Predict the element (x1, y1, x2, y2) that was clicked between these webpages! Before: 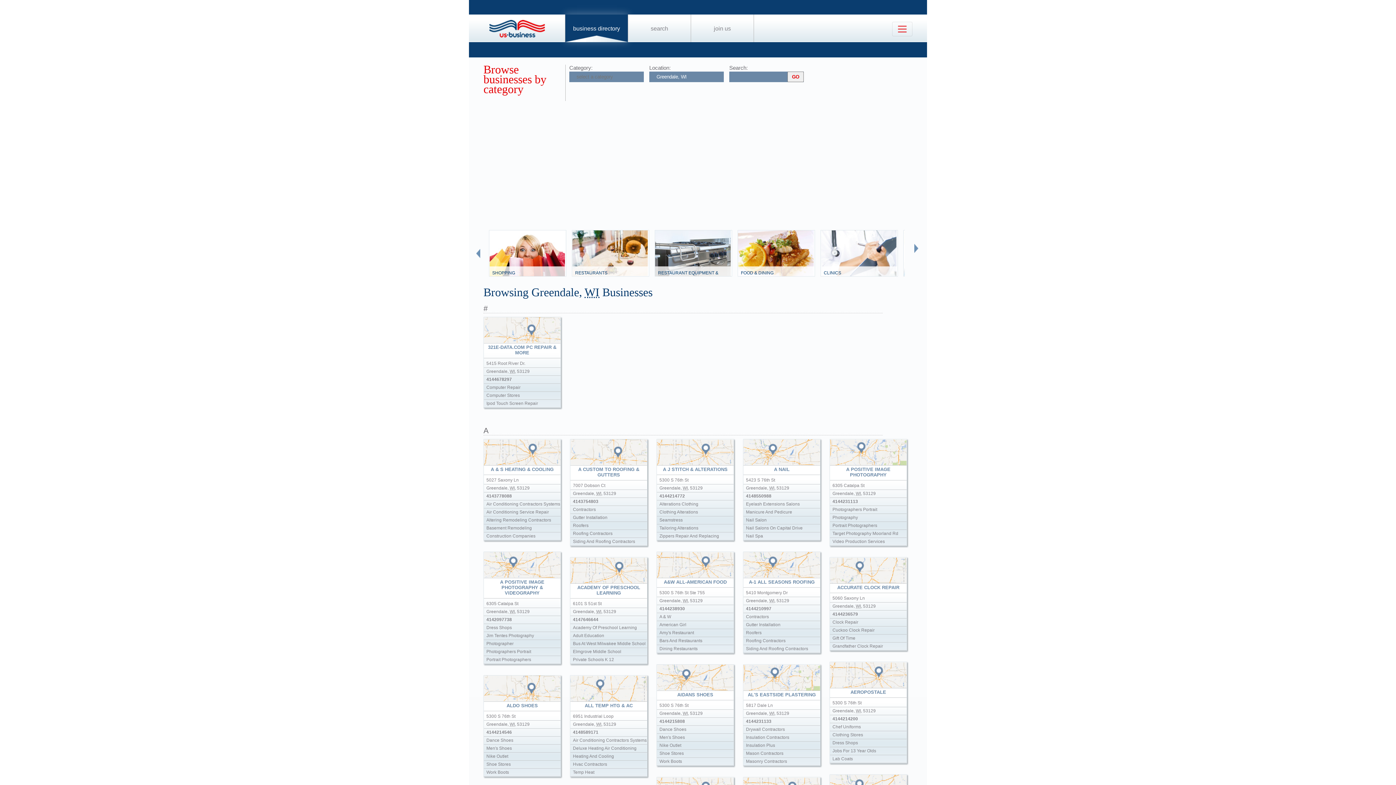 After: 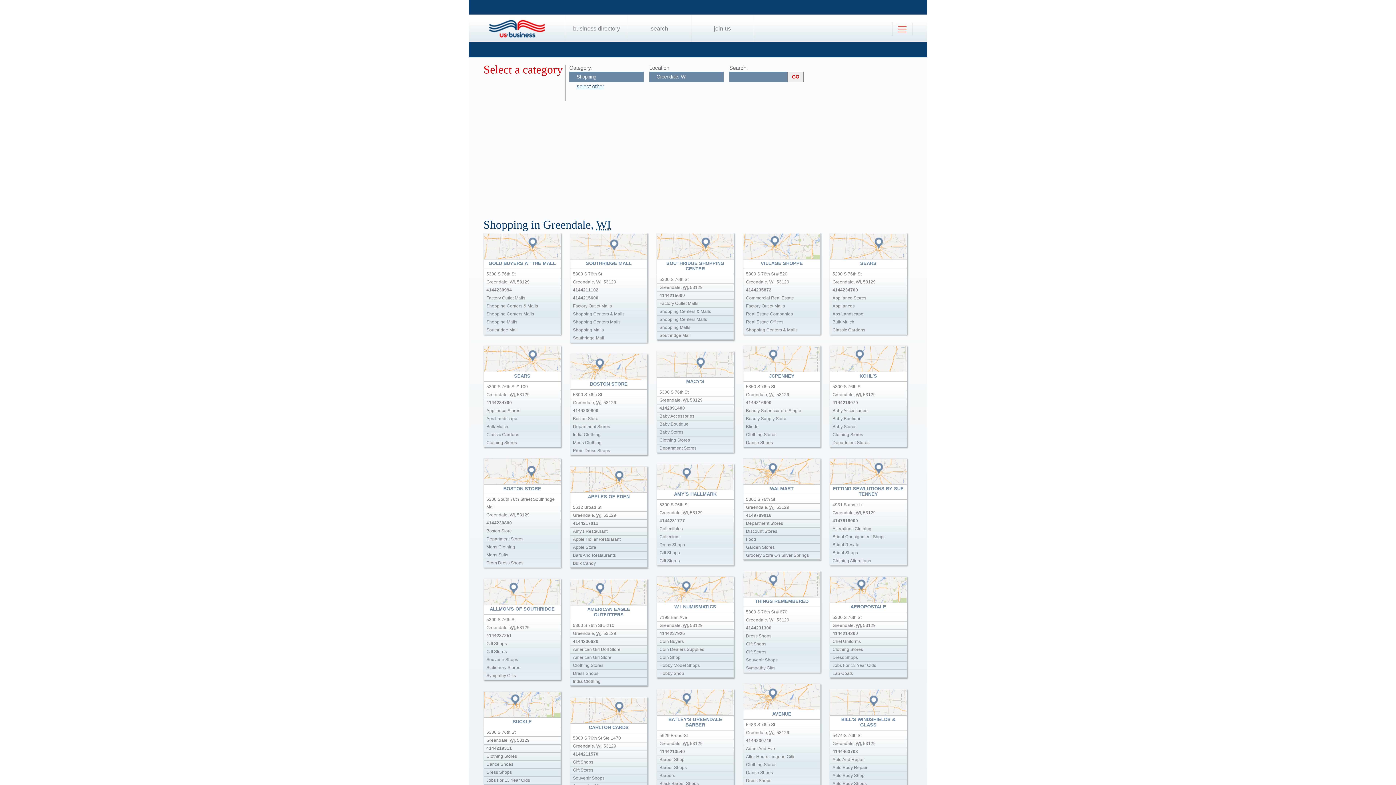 Action: bbox: (489, 266, 566, 279) label: SHOPPING